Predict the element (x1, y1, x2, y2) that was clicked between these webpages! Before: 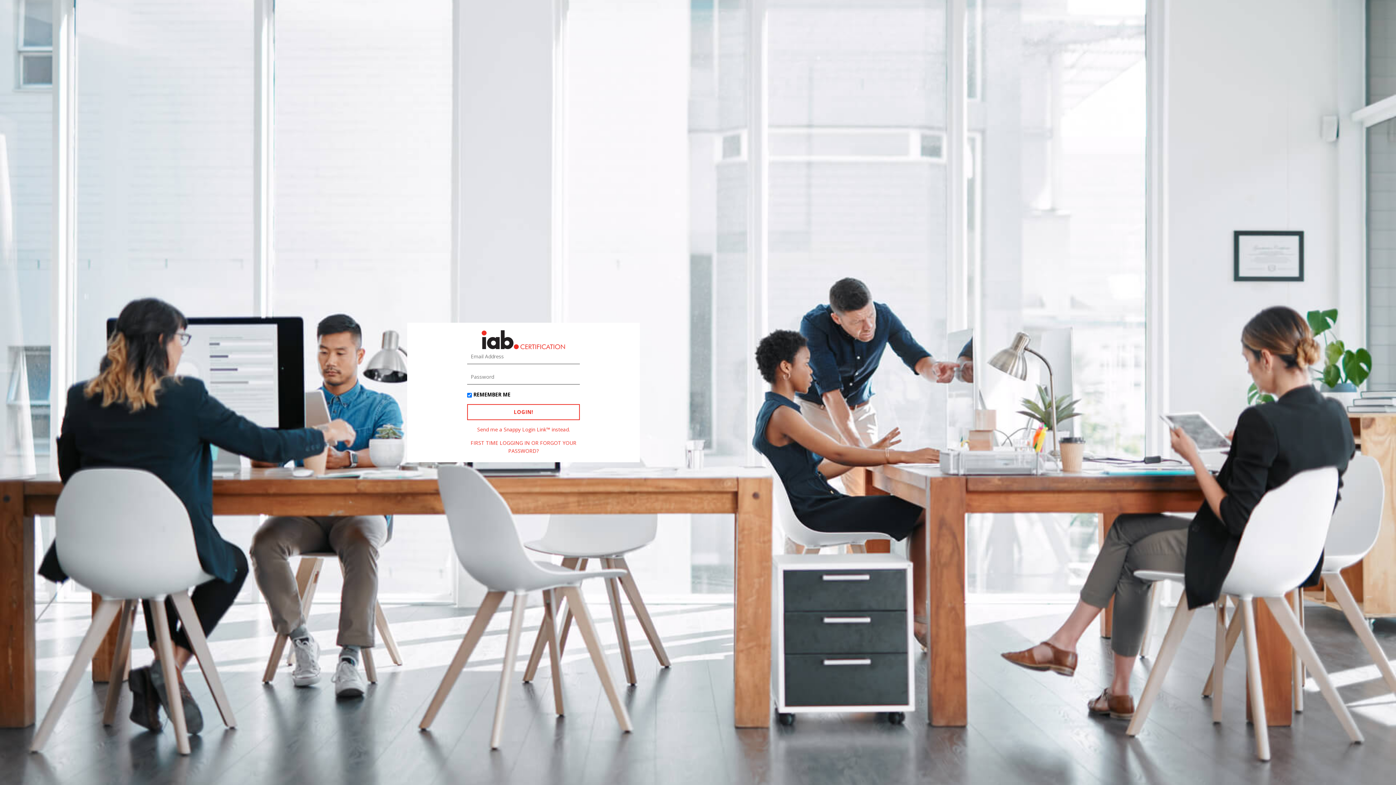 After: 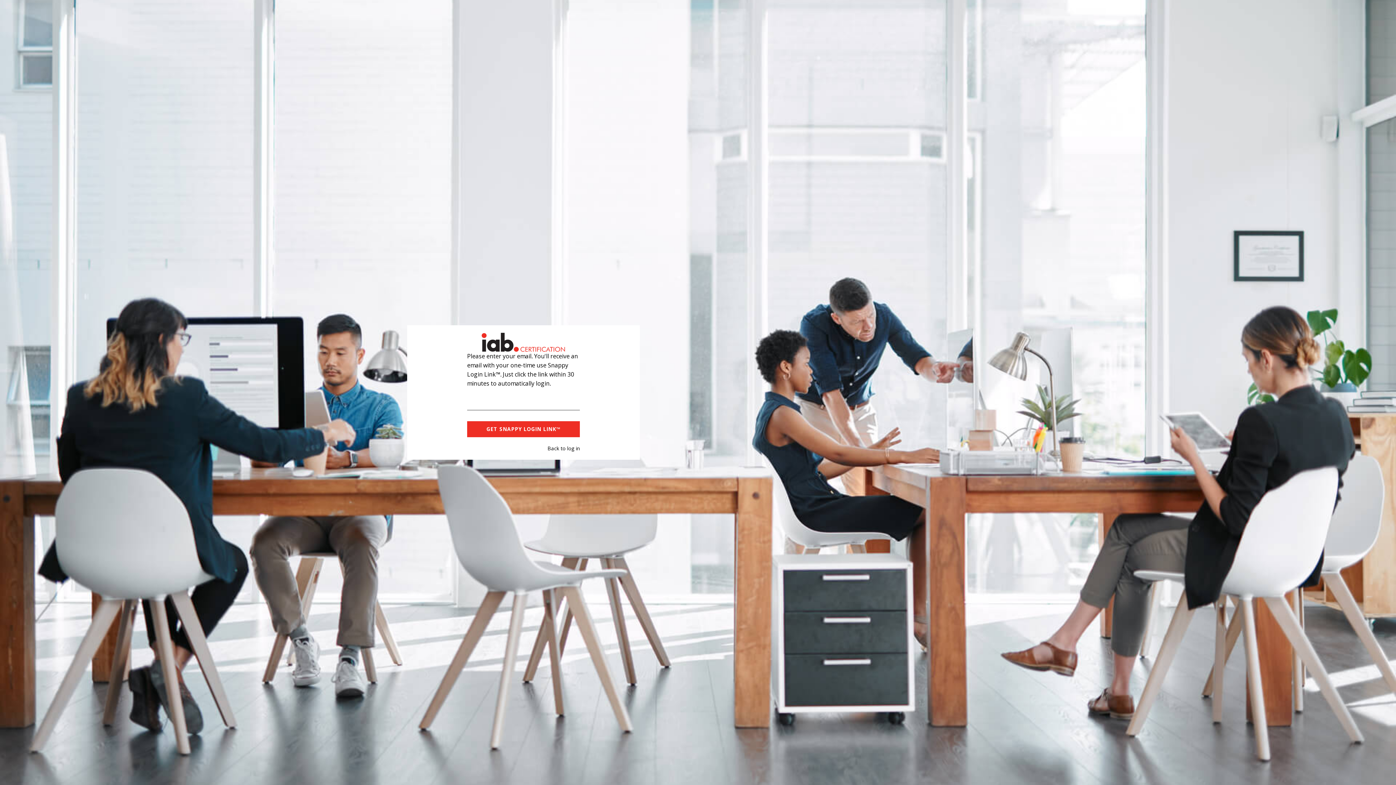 Action: label: Send me a Snappy Login Link™ instead. bbox: (467, 420, 580, 433)